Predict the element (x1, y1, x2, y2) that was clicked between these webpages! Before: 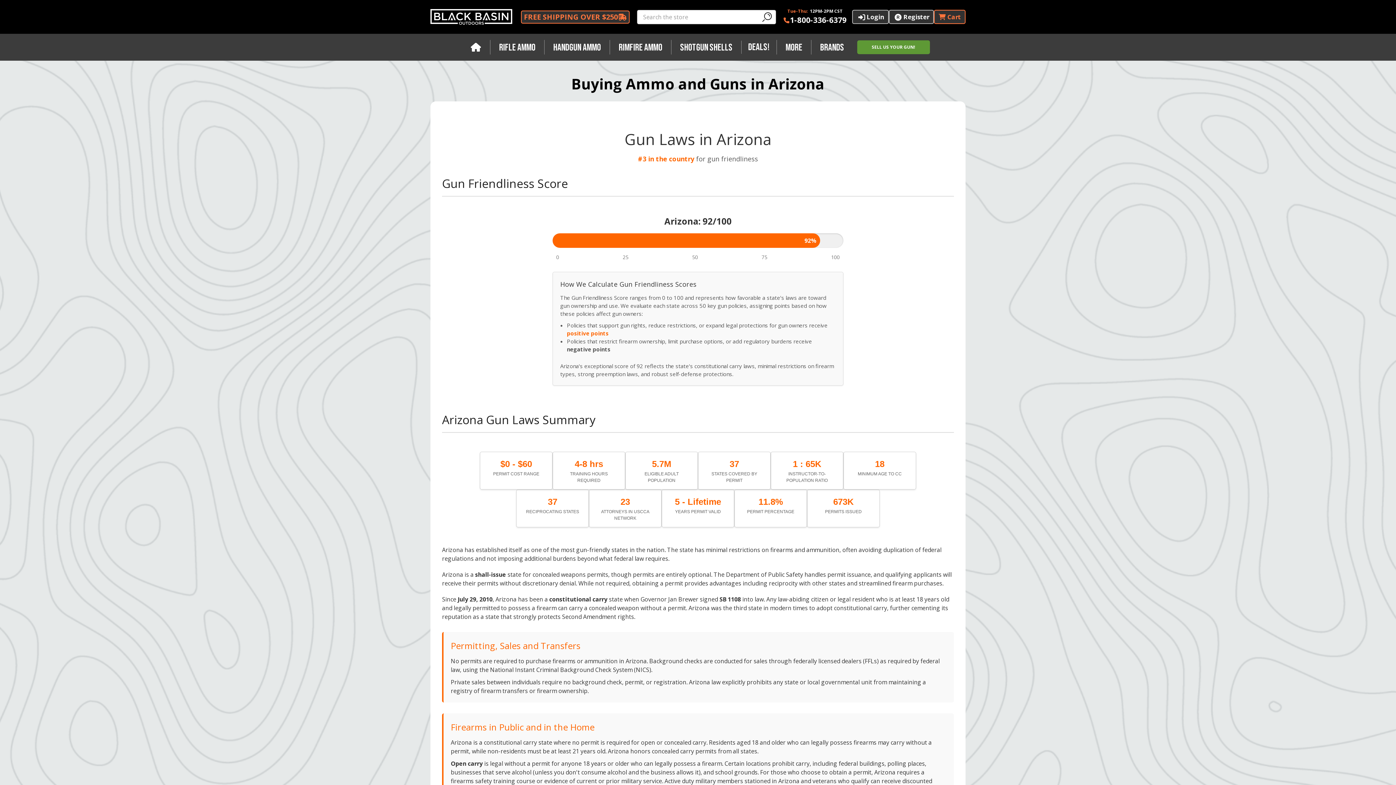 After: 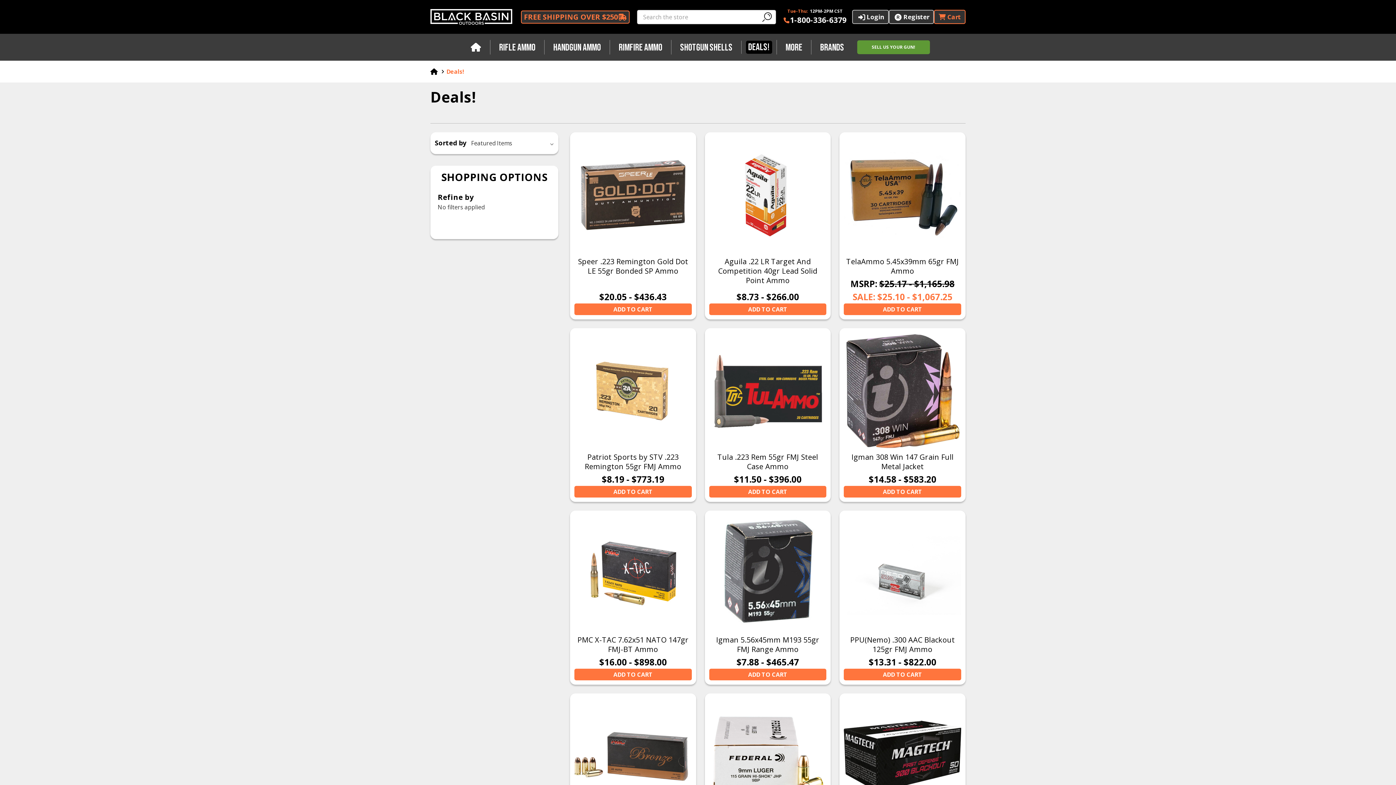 Action: bbox: (746, 40, 772, 53) label: Deals!